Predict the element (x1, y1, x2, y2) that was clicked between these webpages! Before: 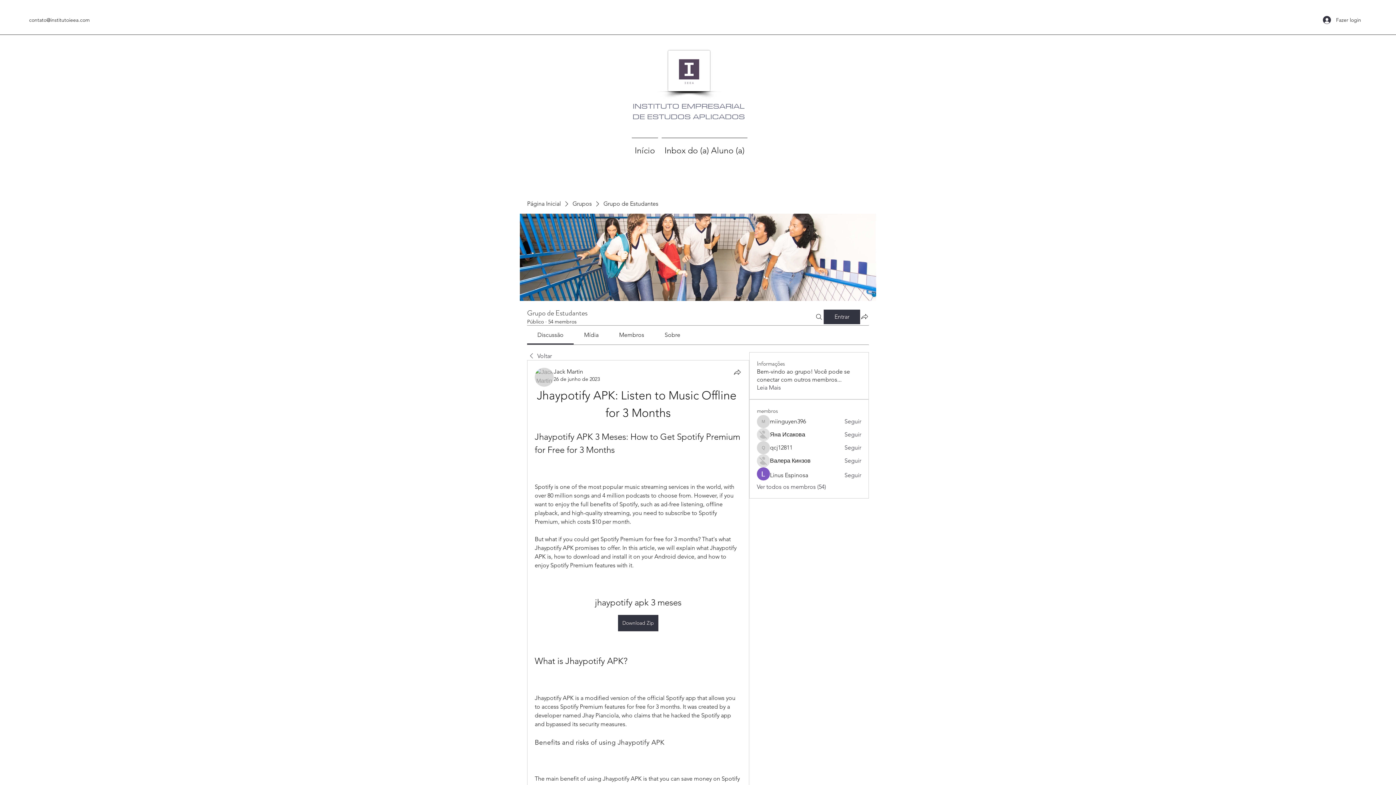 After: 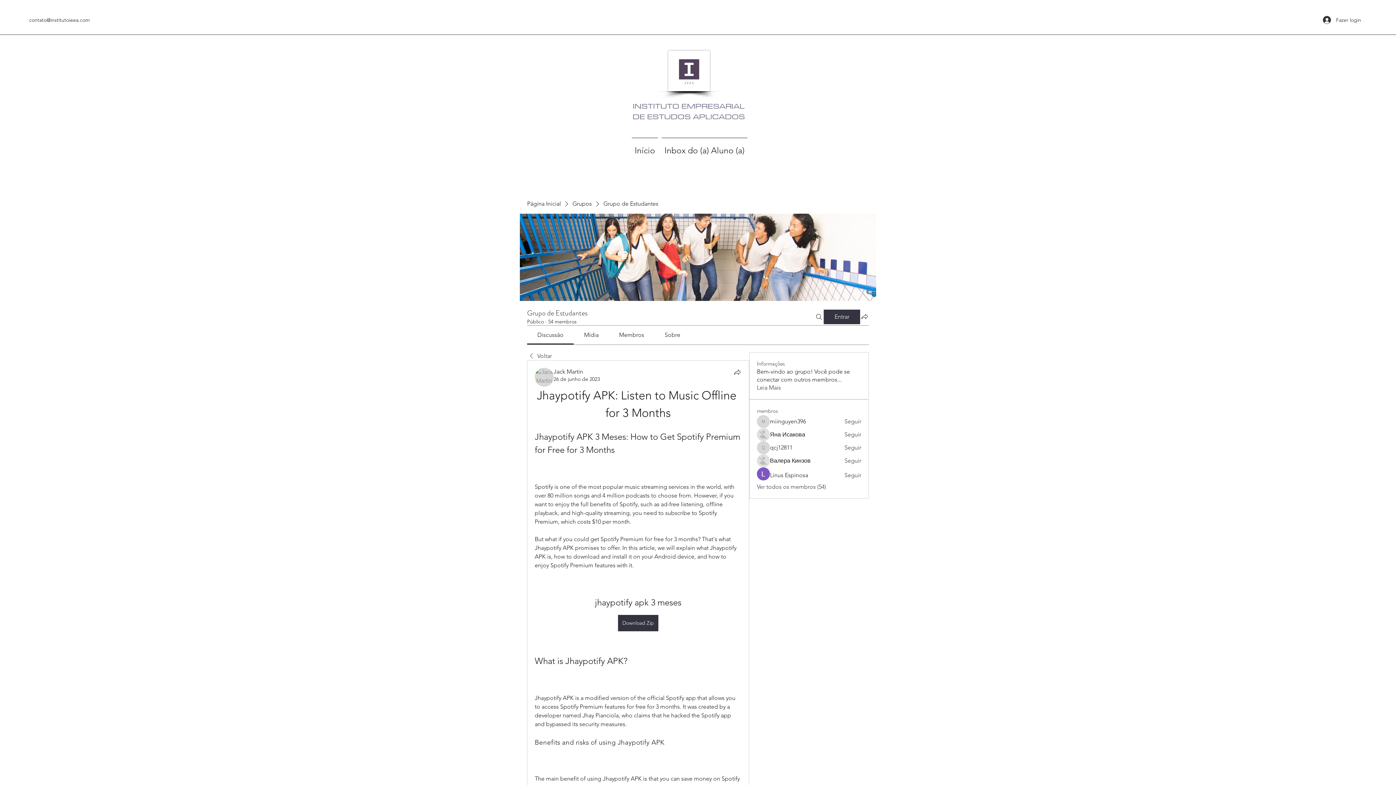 Action: label: Sobre bbox: (664, 331, 680, 338)